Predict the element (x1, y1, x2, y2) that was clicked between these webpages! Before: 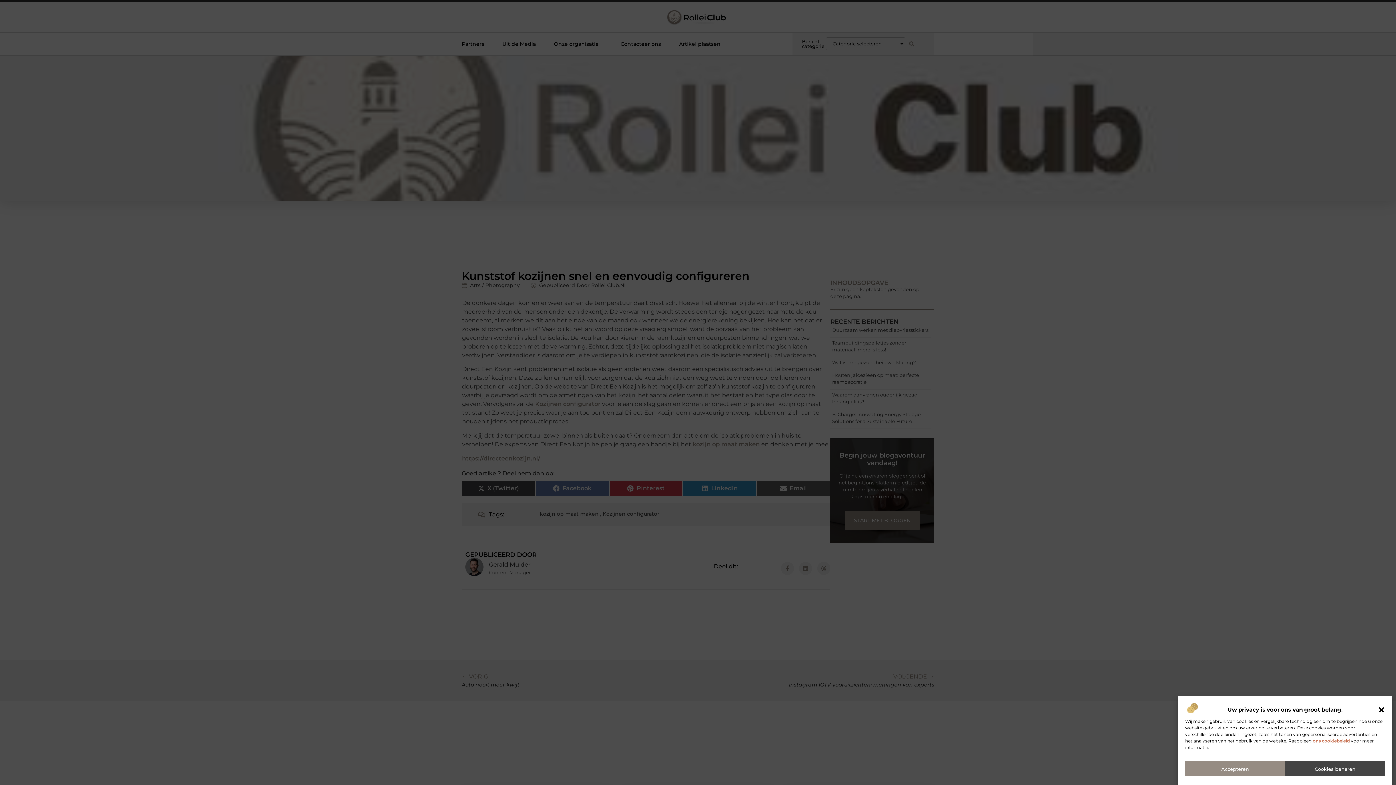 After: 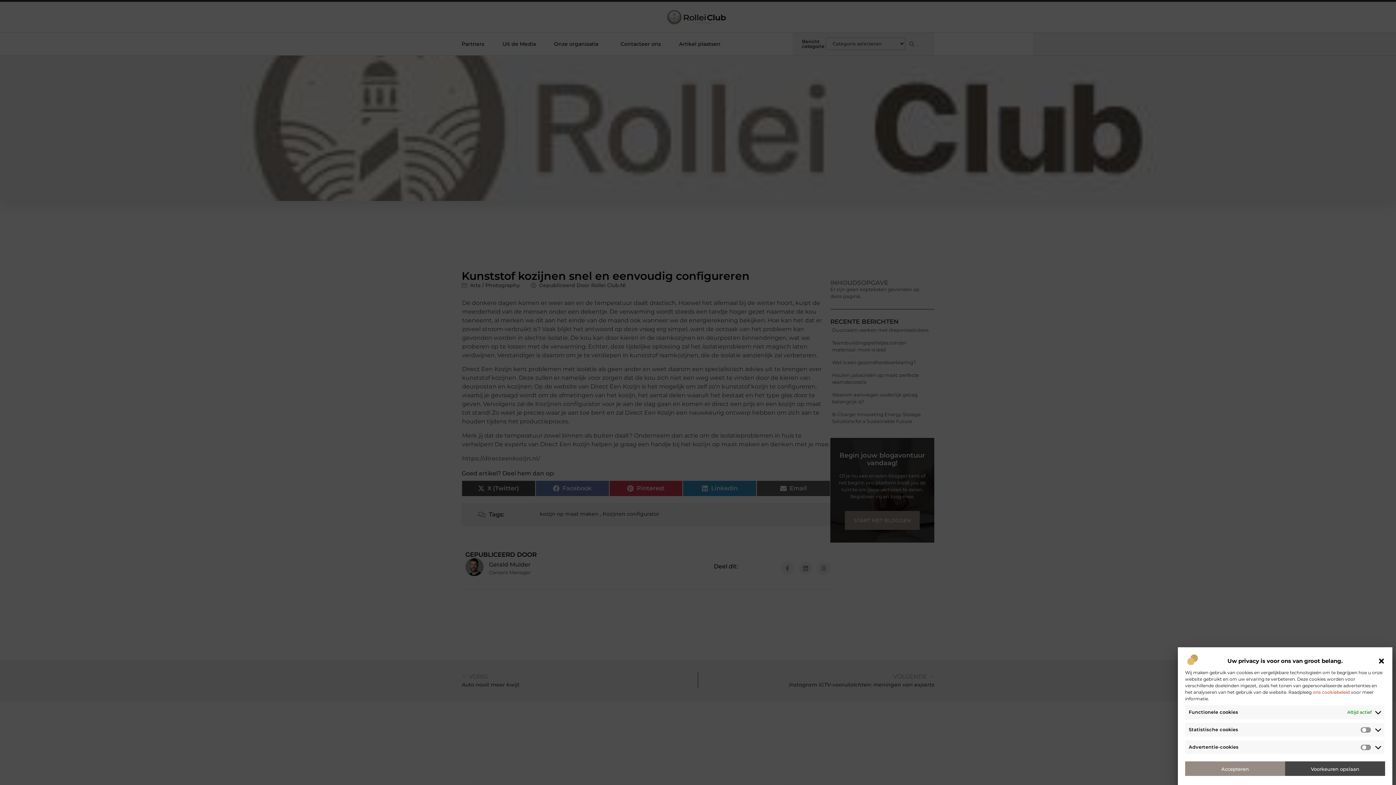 Action: bbox: (1285, 761, 1385, 776) label: Cookies beheren